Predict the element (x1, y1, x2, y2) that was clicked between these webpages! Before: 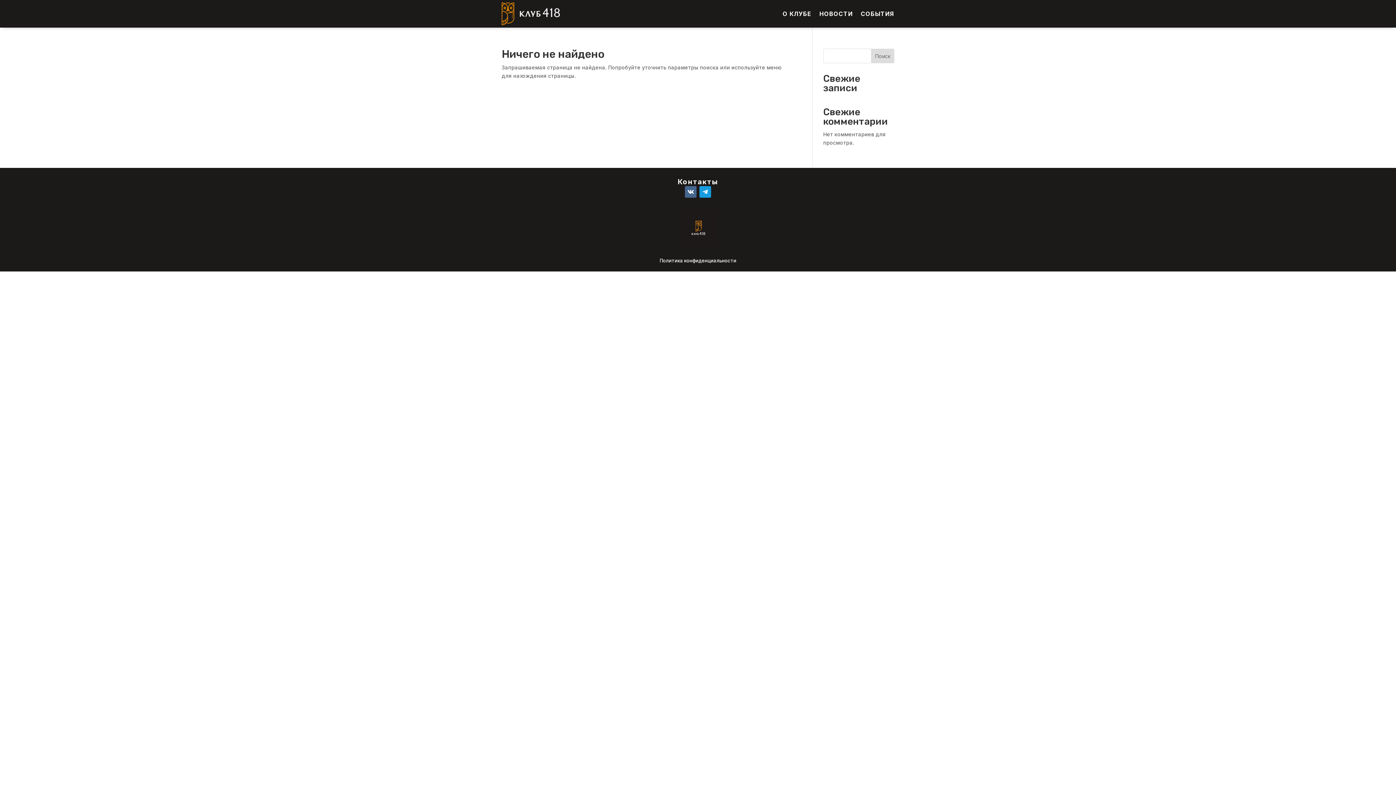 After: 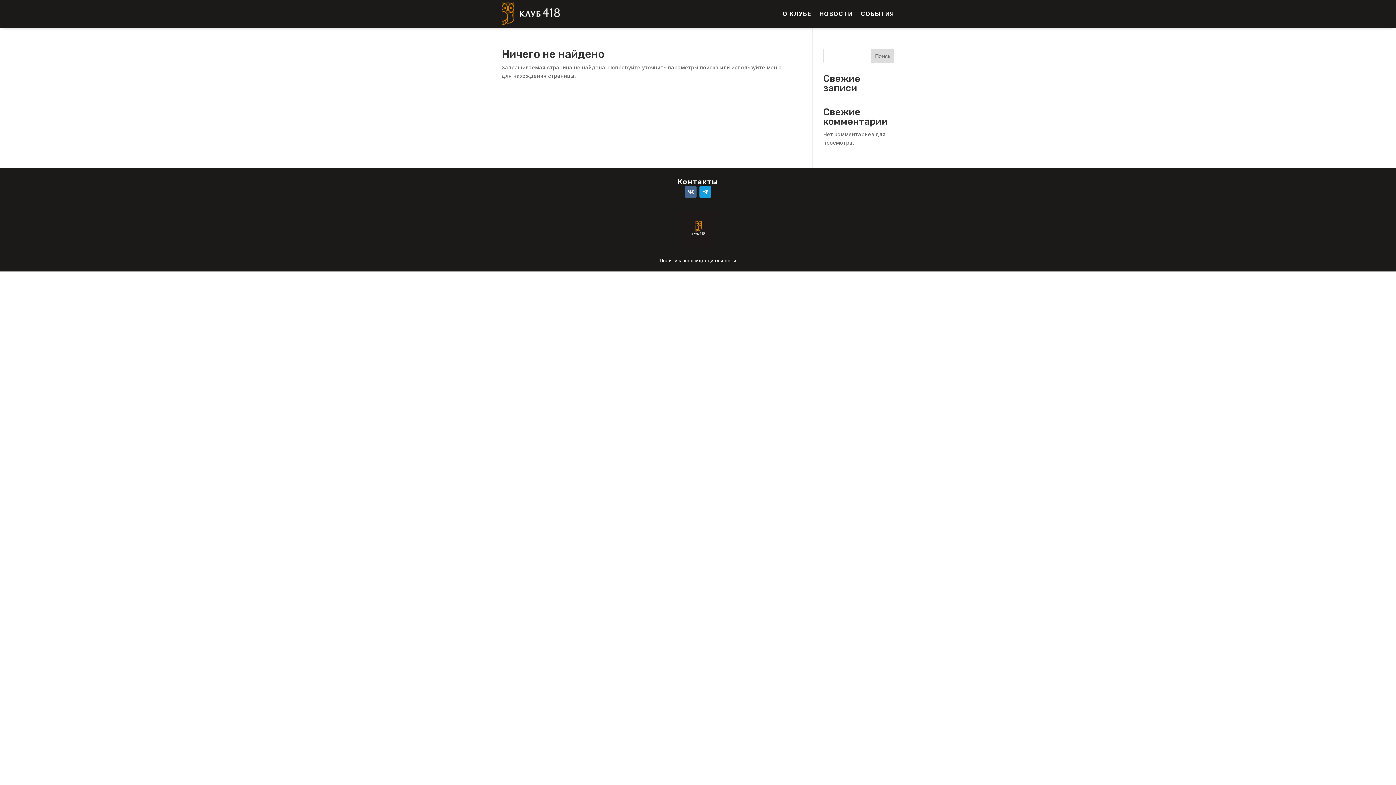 Action: bbox: (685, 186, 696, 197)